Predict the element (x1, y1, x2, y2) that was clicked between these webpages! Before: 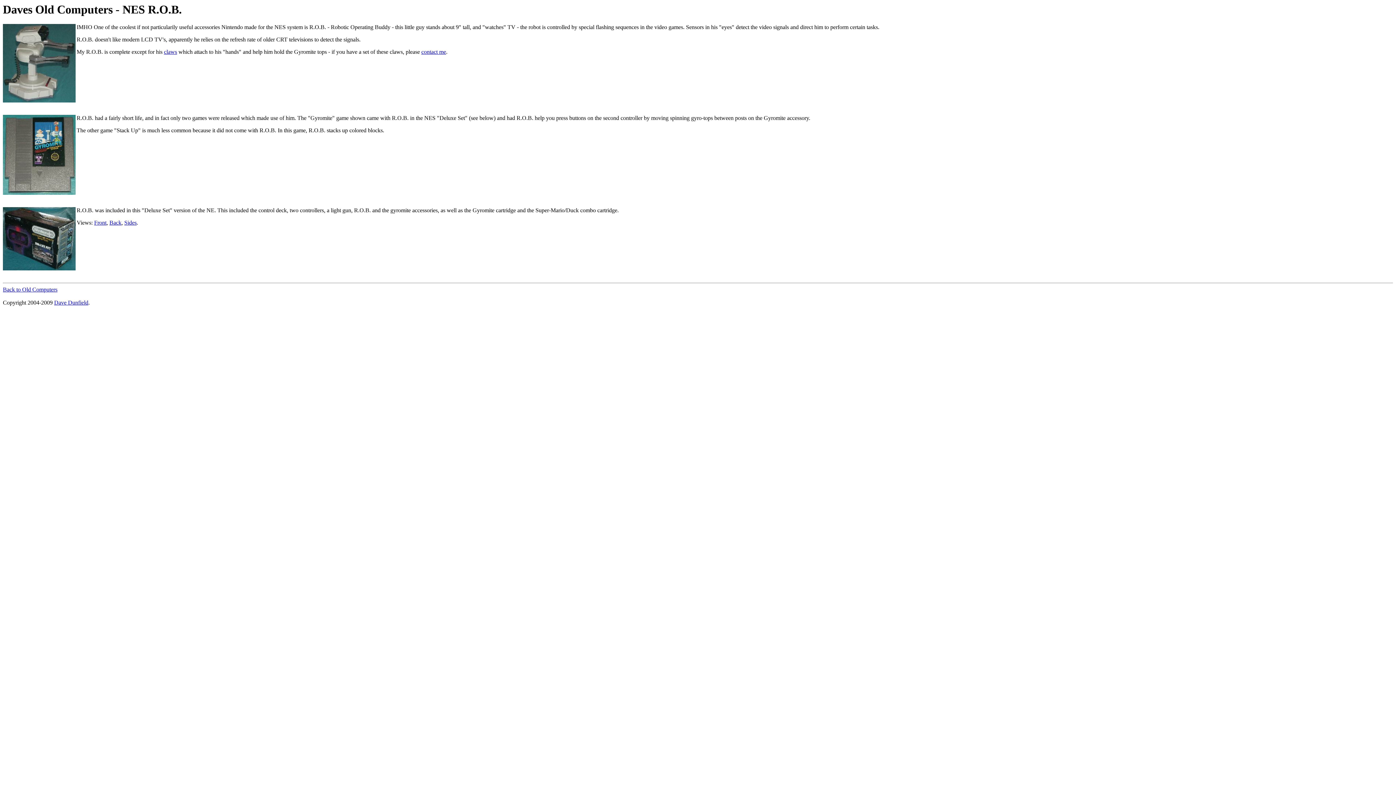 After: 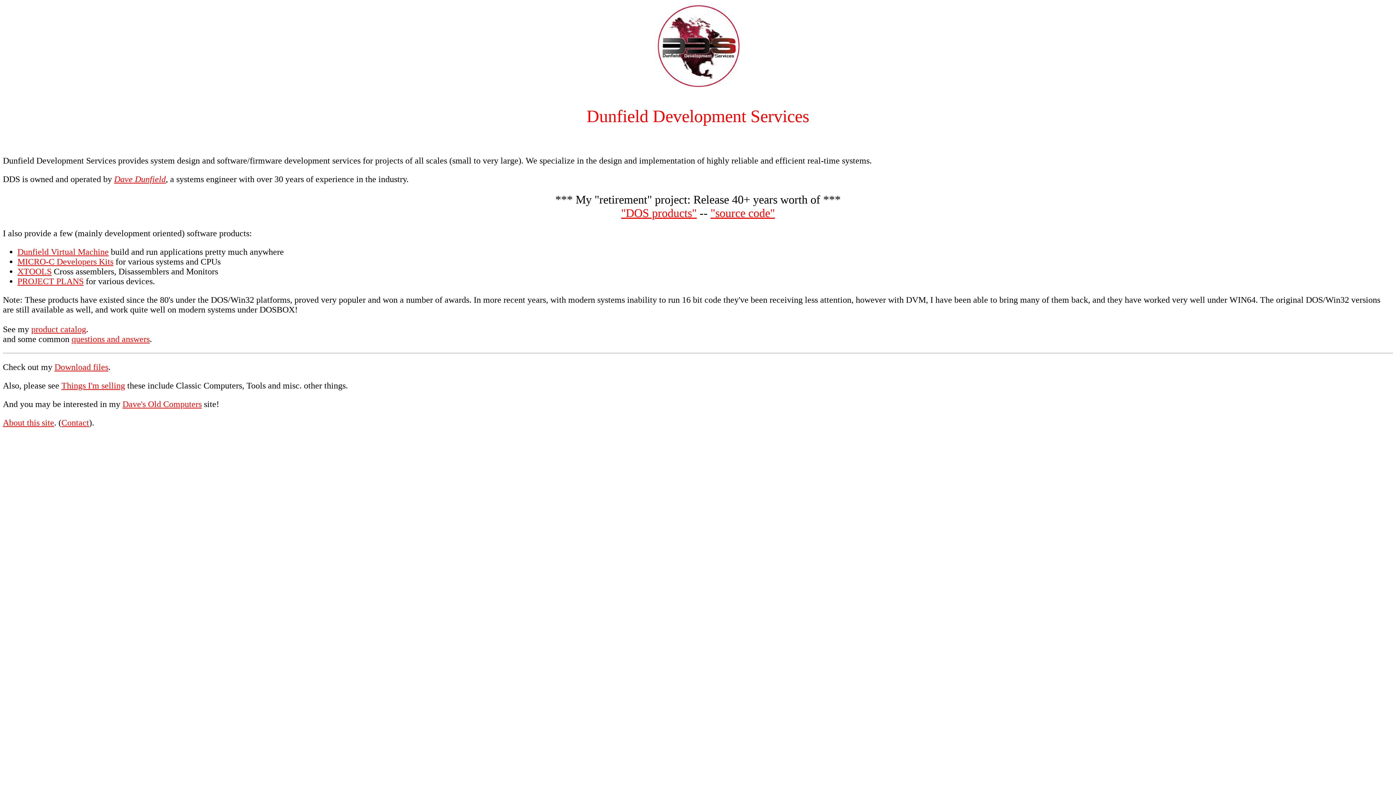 Action: label: Dave Dunfield bbox: (54, 299, 88, 305)